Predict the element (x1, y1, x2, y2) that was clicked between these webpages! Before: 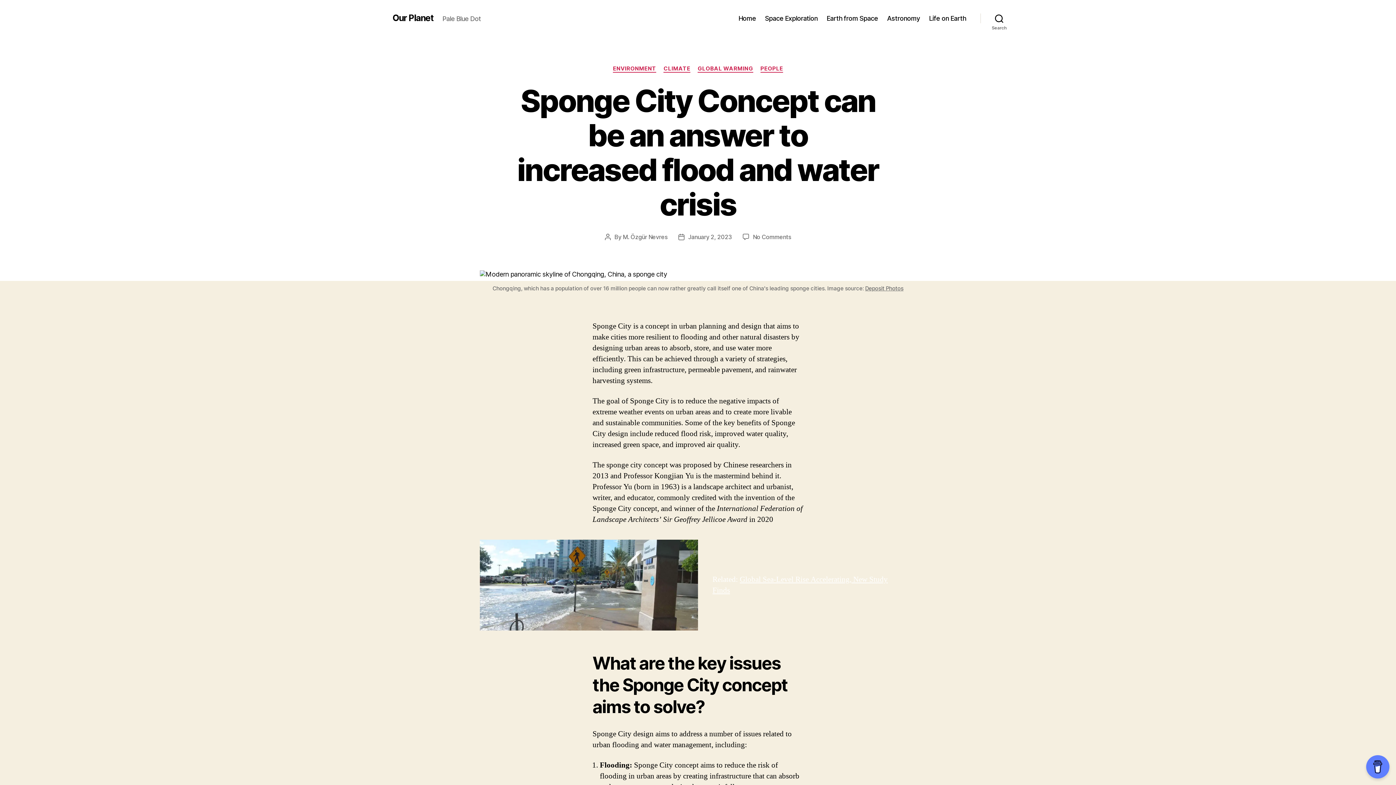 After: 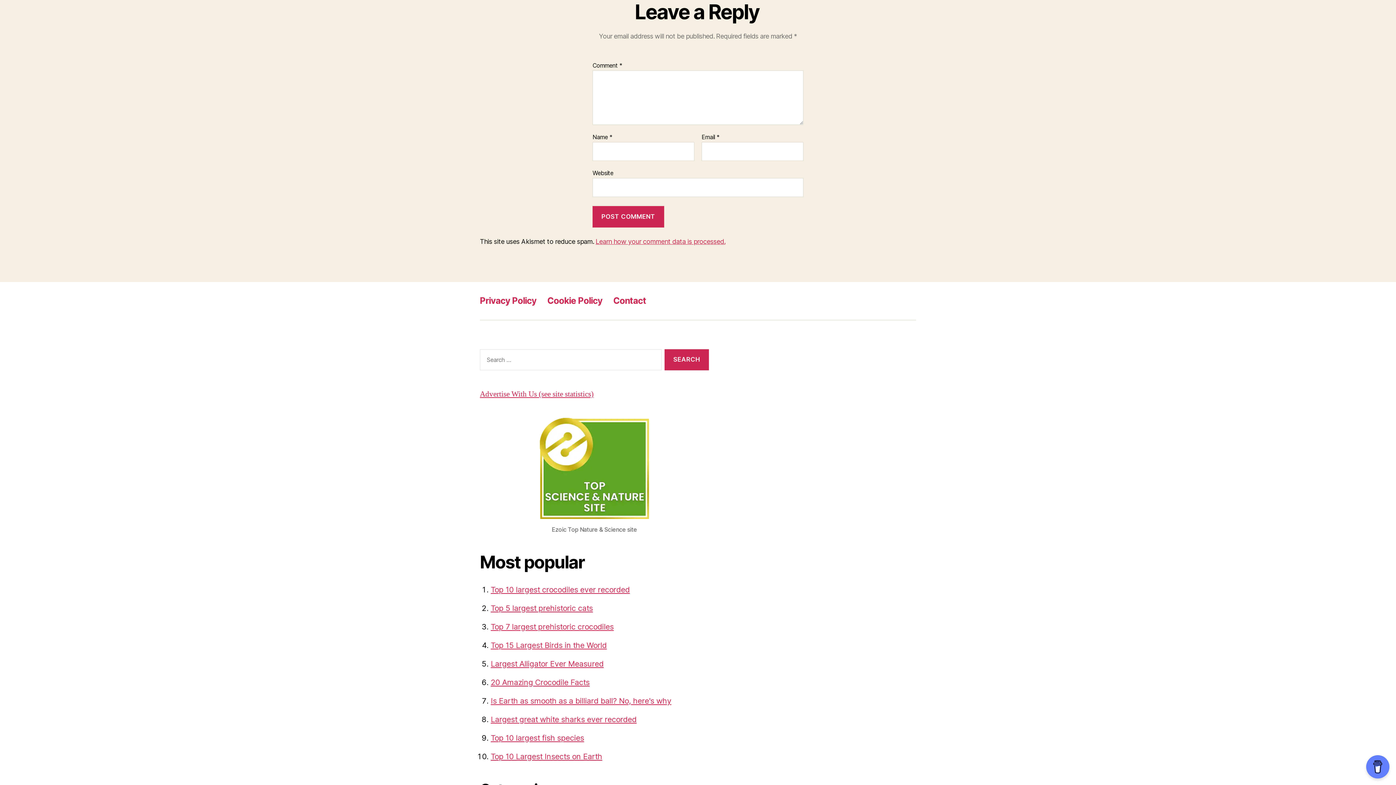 Action: bbox: (753, 233, 791, 240) label: No Comments
on Sponge City Concept can be an answer to increased flood and water crisis